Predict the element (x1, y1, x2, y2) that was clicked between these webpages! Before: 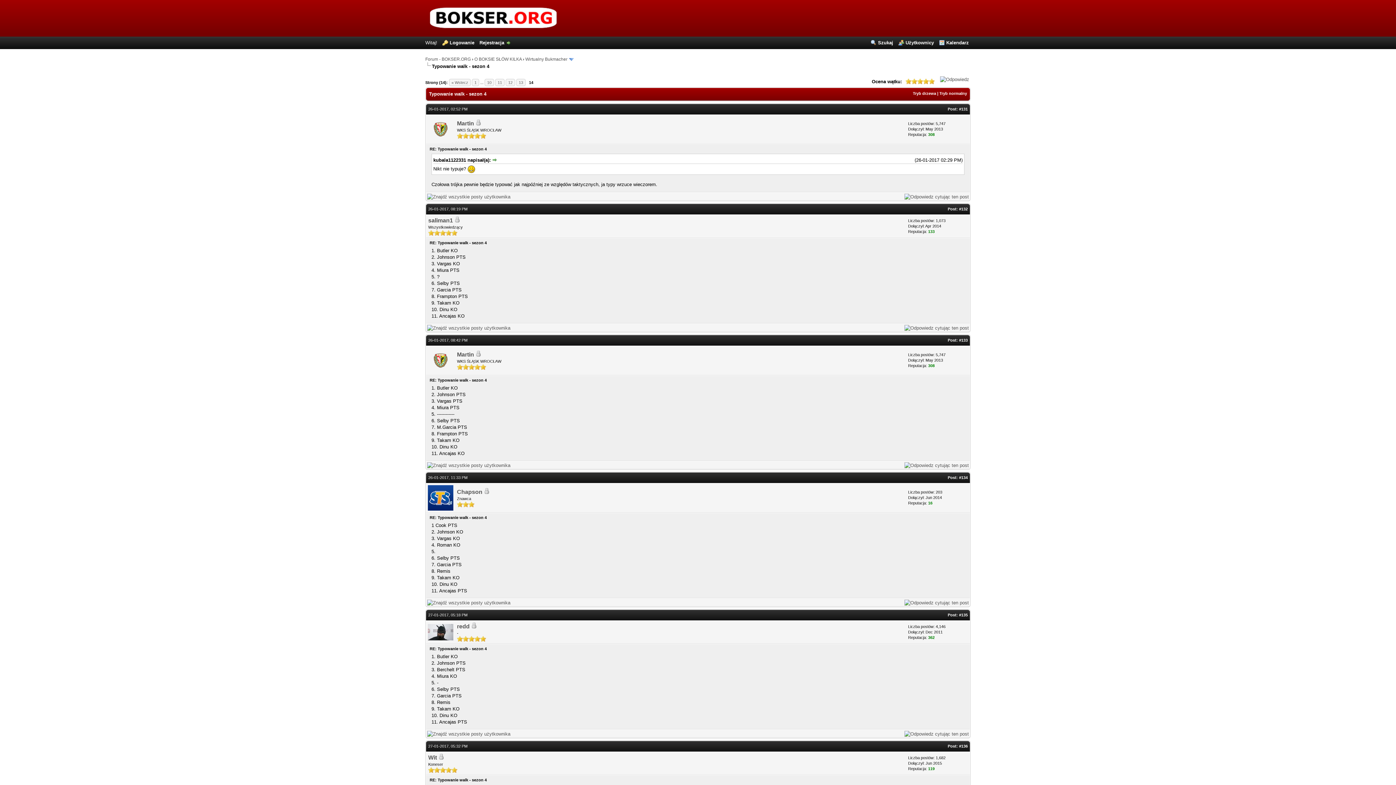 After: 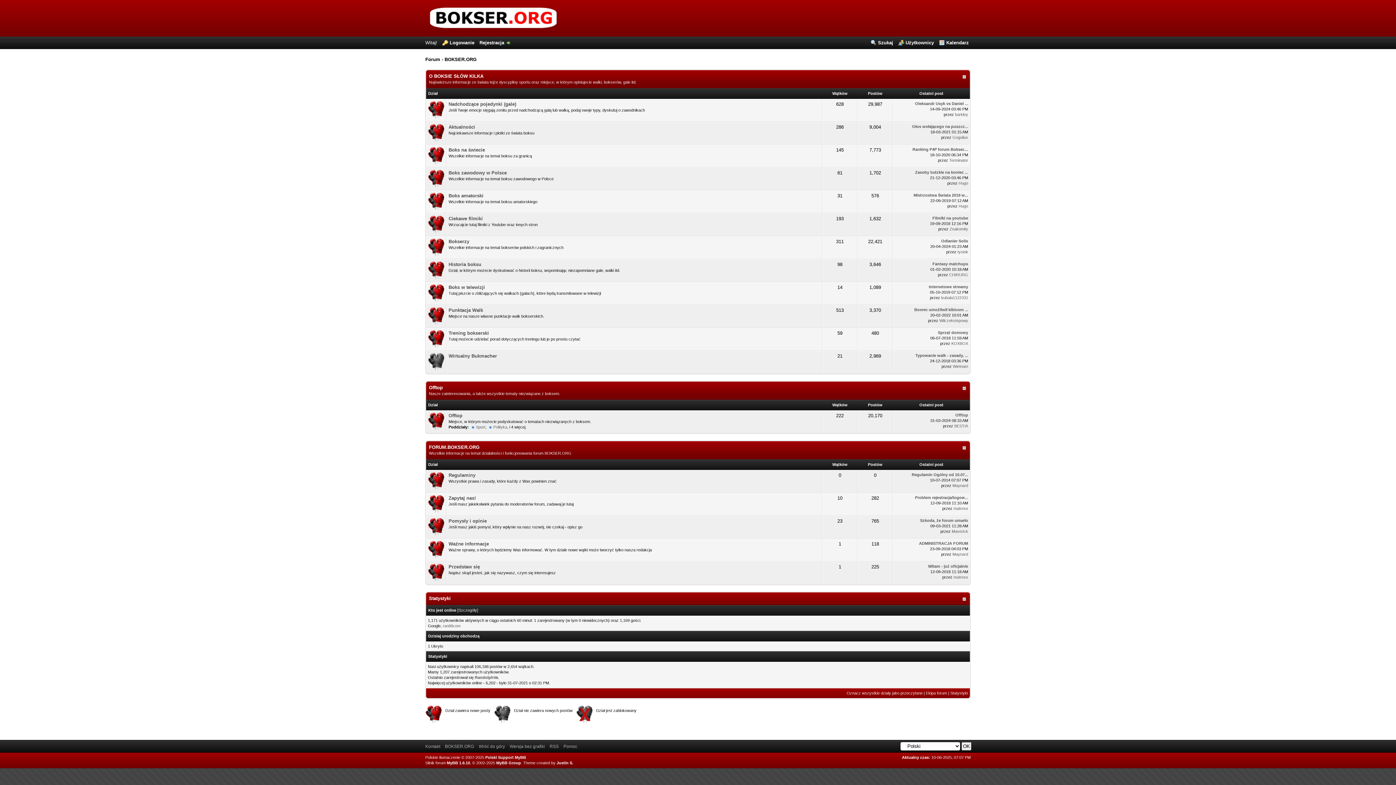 Action: bbox: (425, 32, 578, 37)